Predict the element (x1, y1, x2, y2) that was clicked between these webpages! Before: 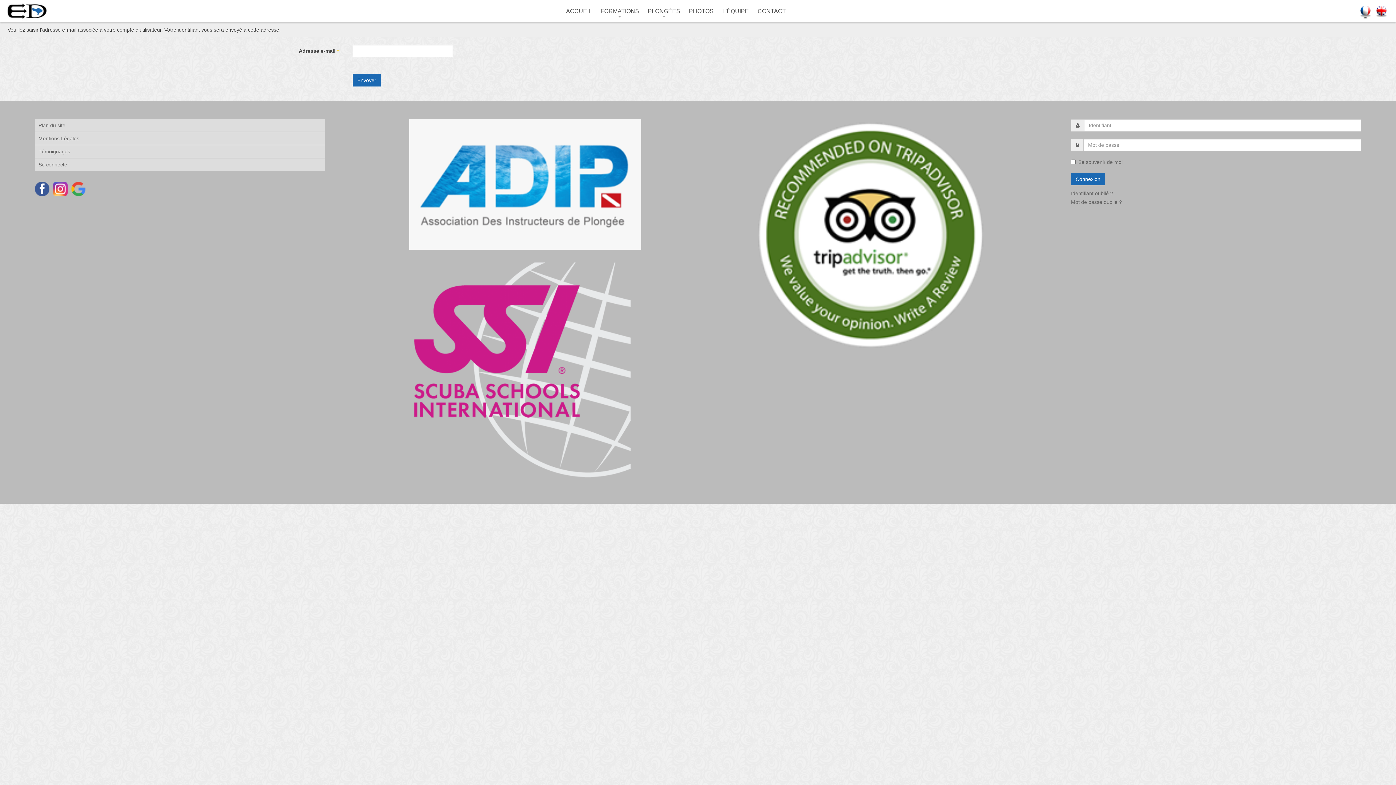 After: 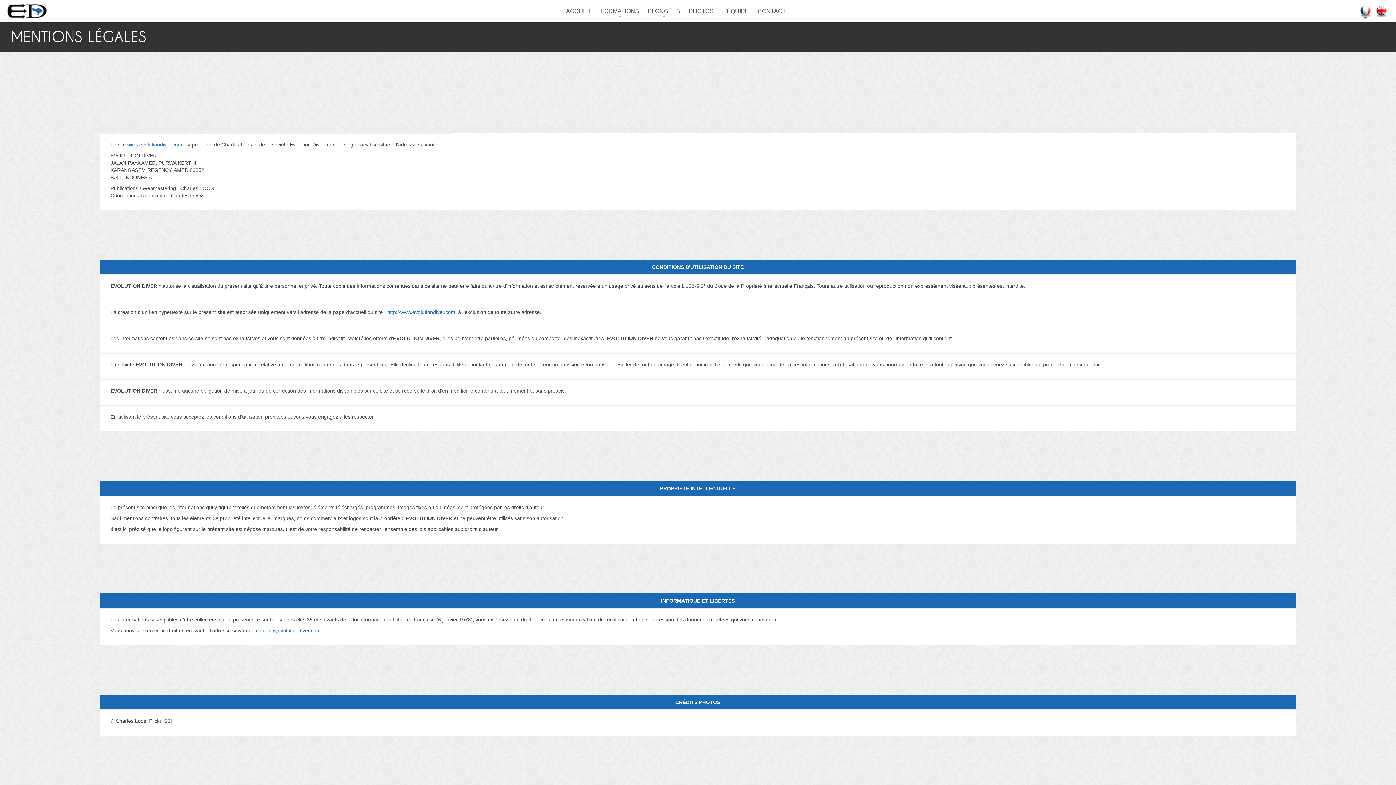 Action: bbox: (34, 132, 325, 144) label: Mentions Légales